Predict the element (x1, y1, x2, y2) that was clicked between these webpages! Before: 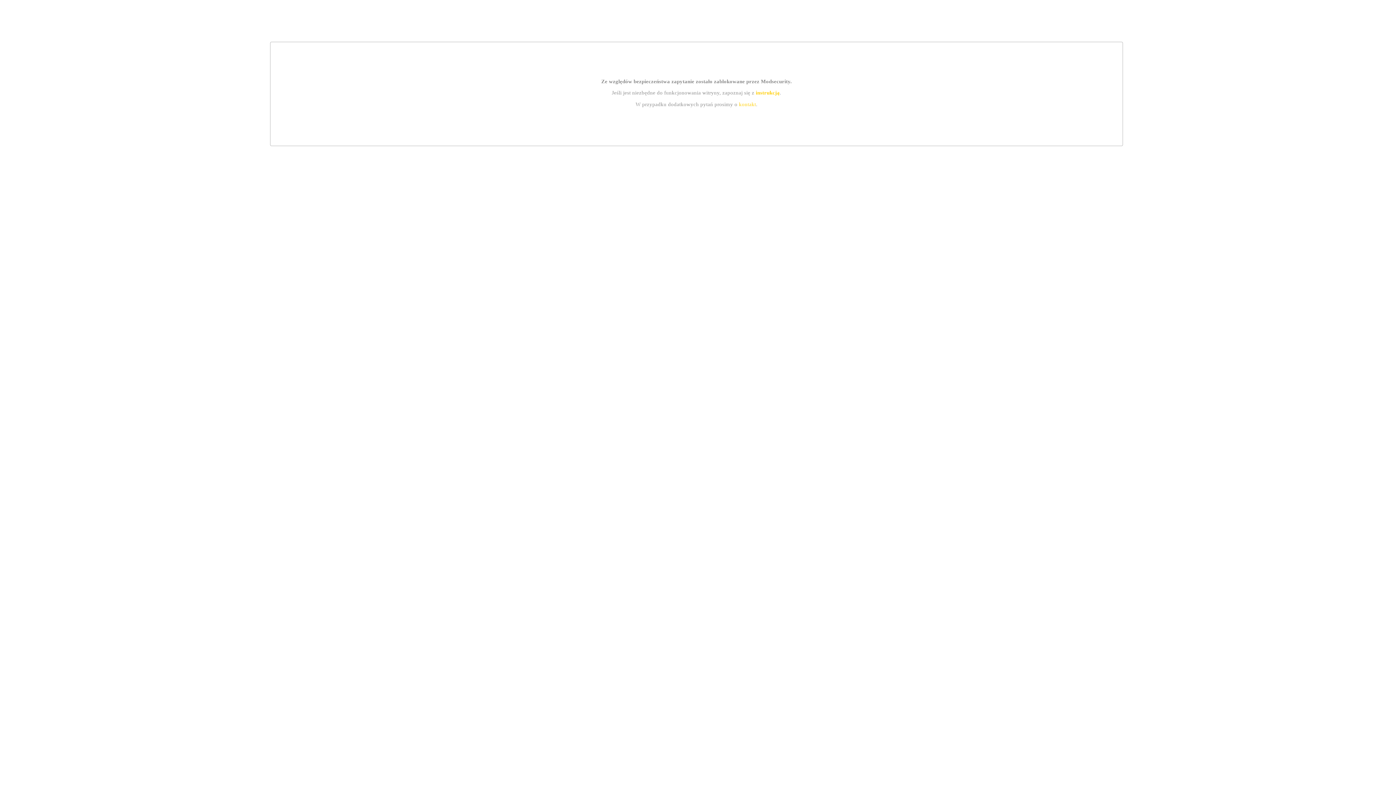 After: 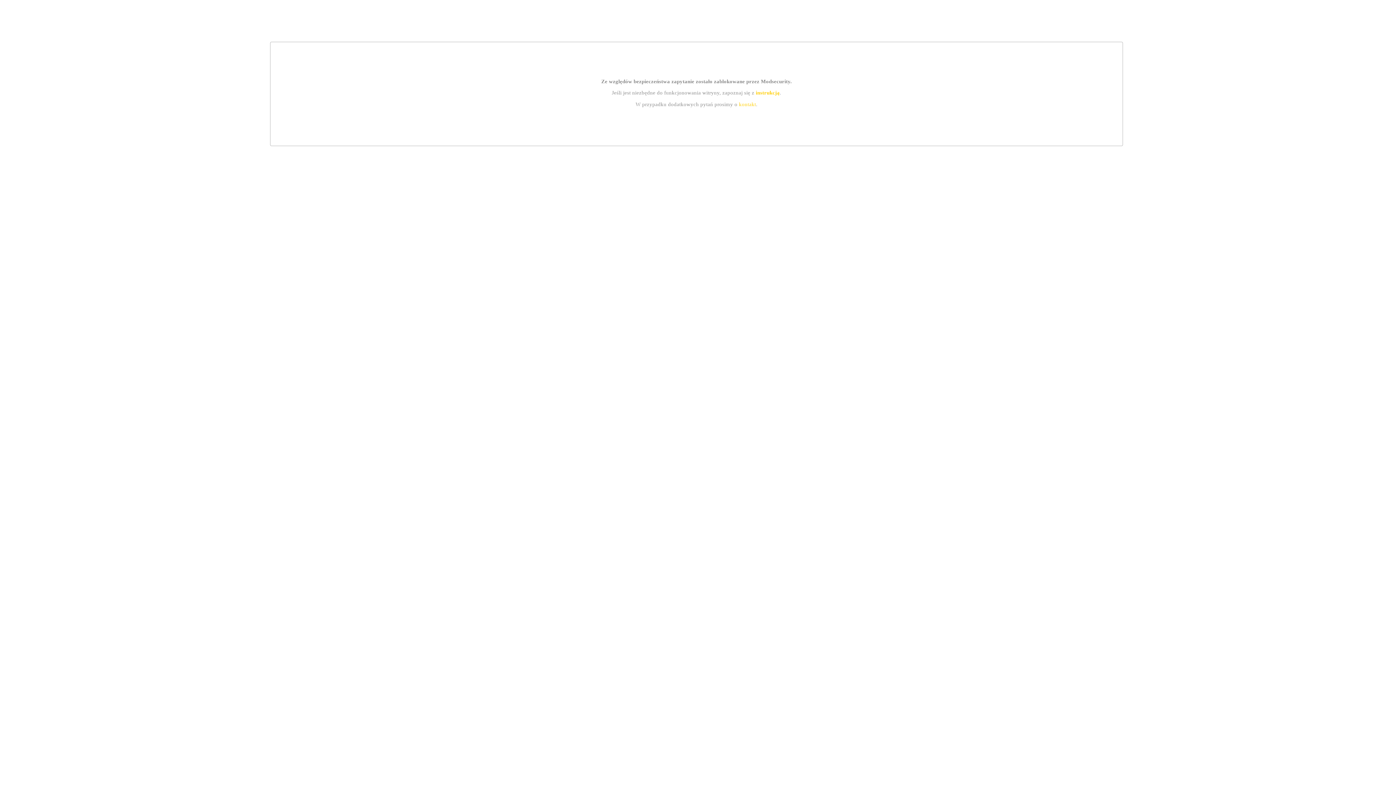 Action: label: kontakt bbox: (739, 101, 756, 107)